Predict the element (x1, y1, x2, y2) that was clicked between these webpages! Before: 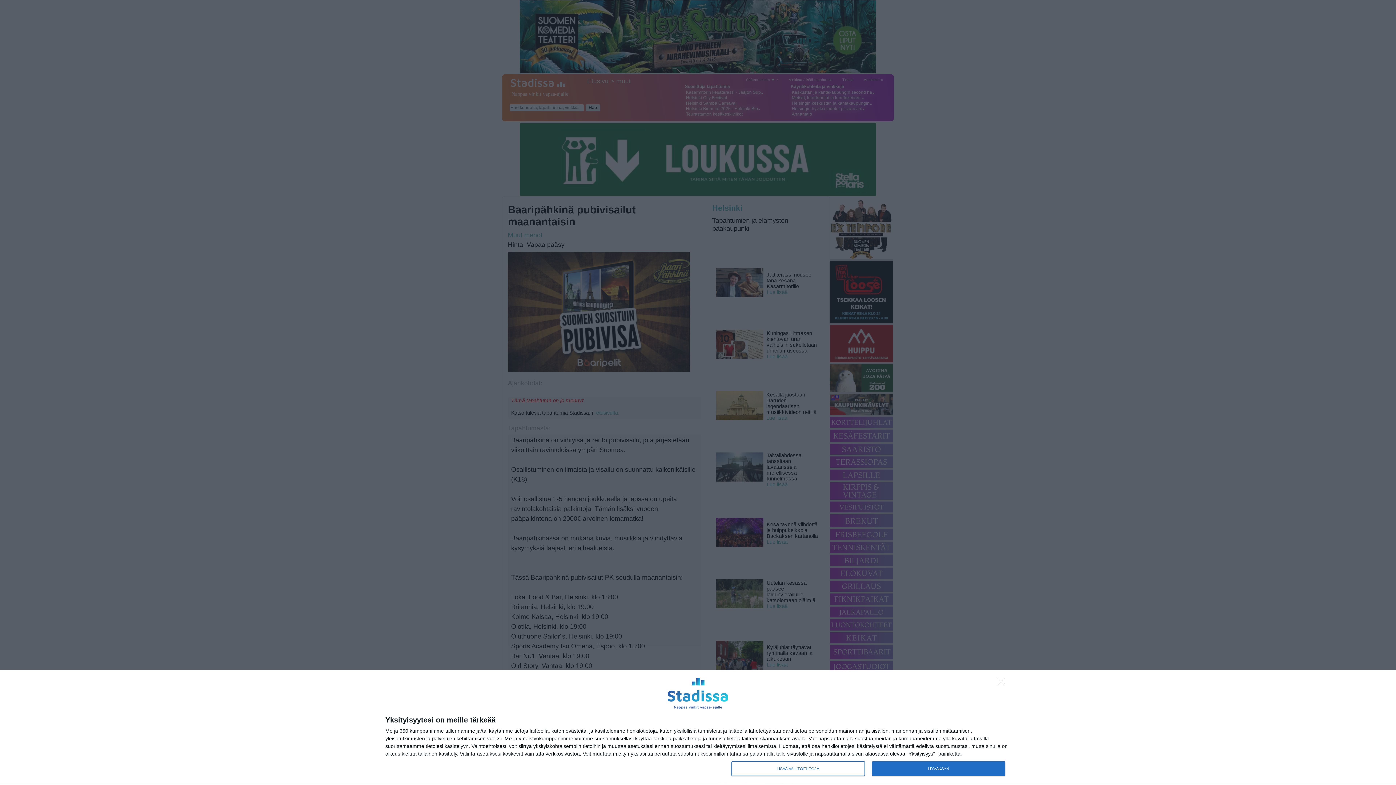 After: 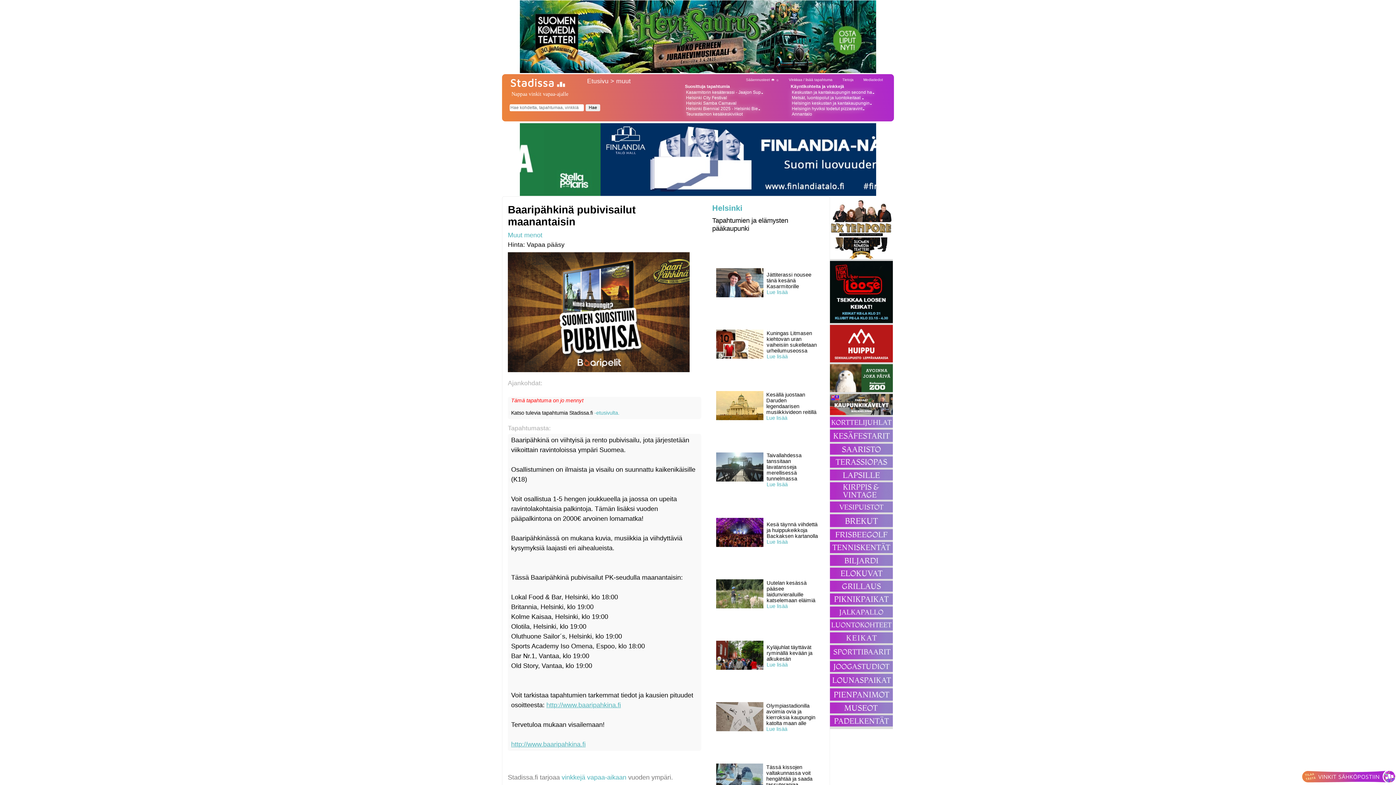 Action: bbox: (872, 761, 1005, 776) label: HYVÄKSYN